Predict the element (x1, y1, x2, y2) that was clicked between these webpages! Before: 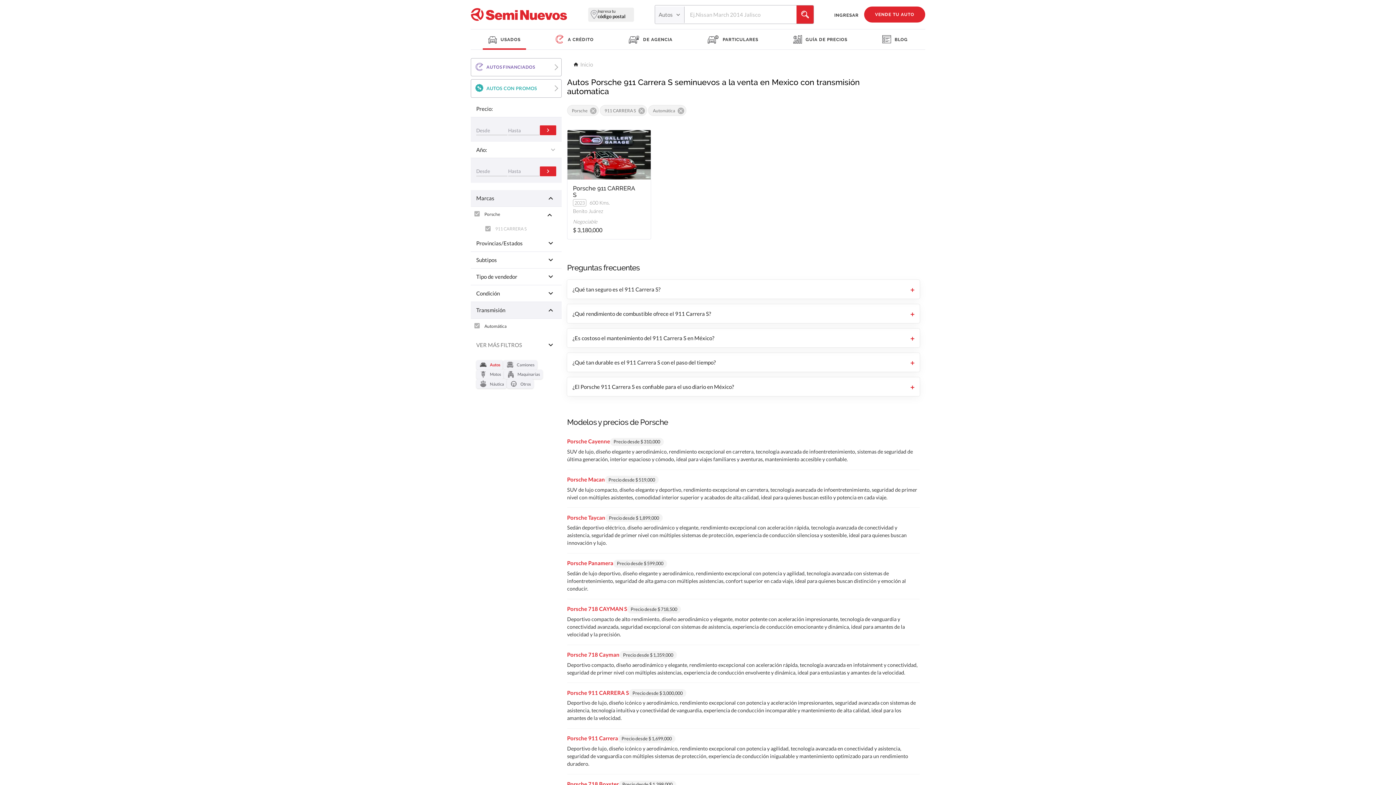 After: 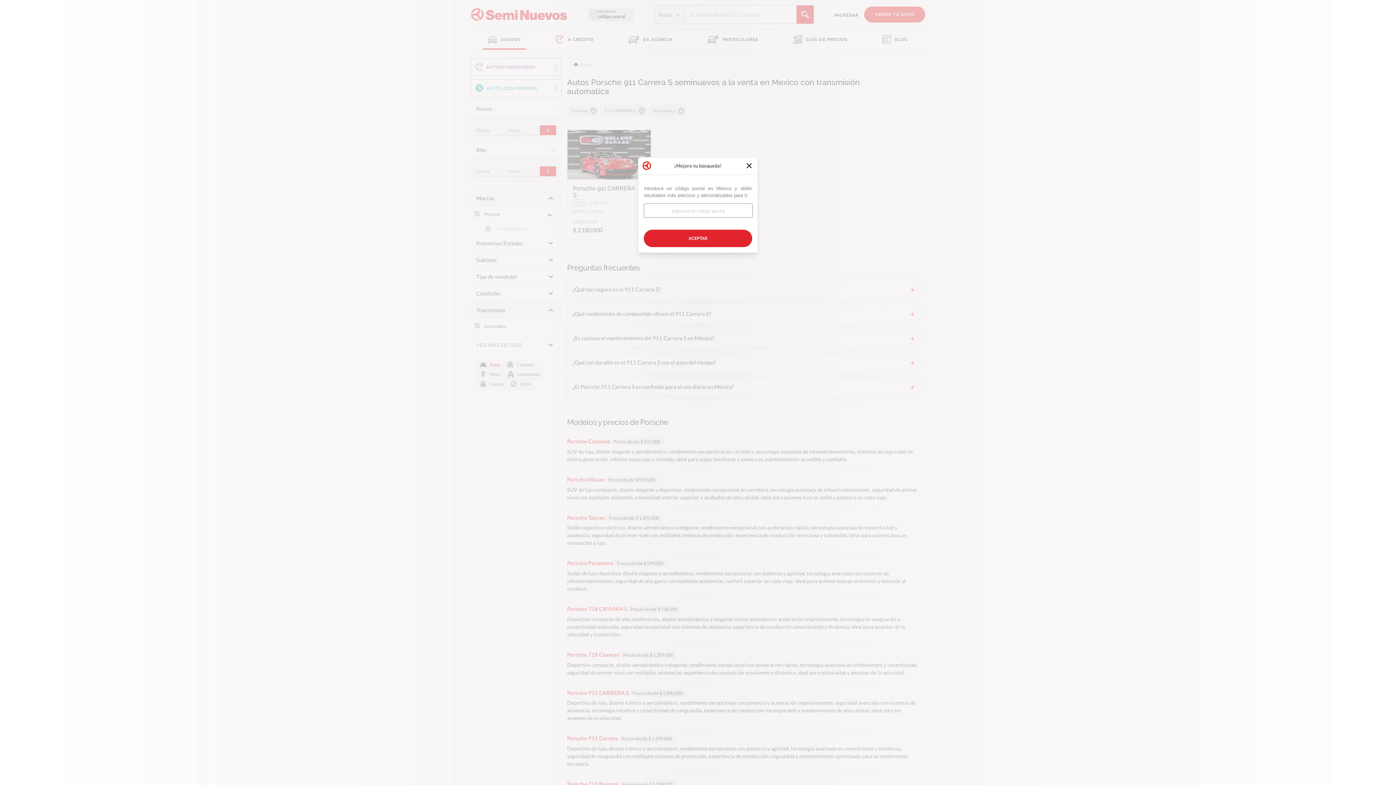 Action: bbox: (587, 7, 634, 22) label: Ingresa tu
código postal